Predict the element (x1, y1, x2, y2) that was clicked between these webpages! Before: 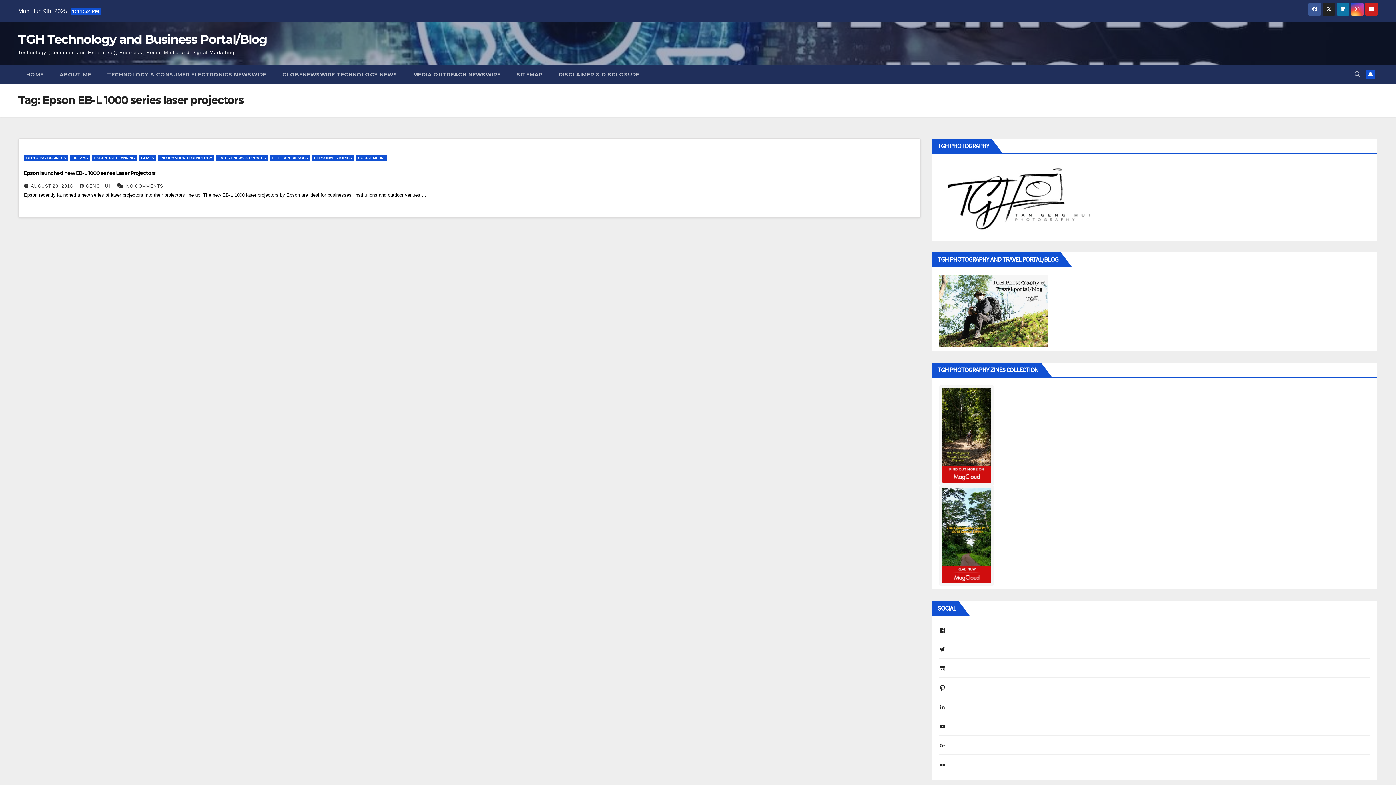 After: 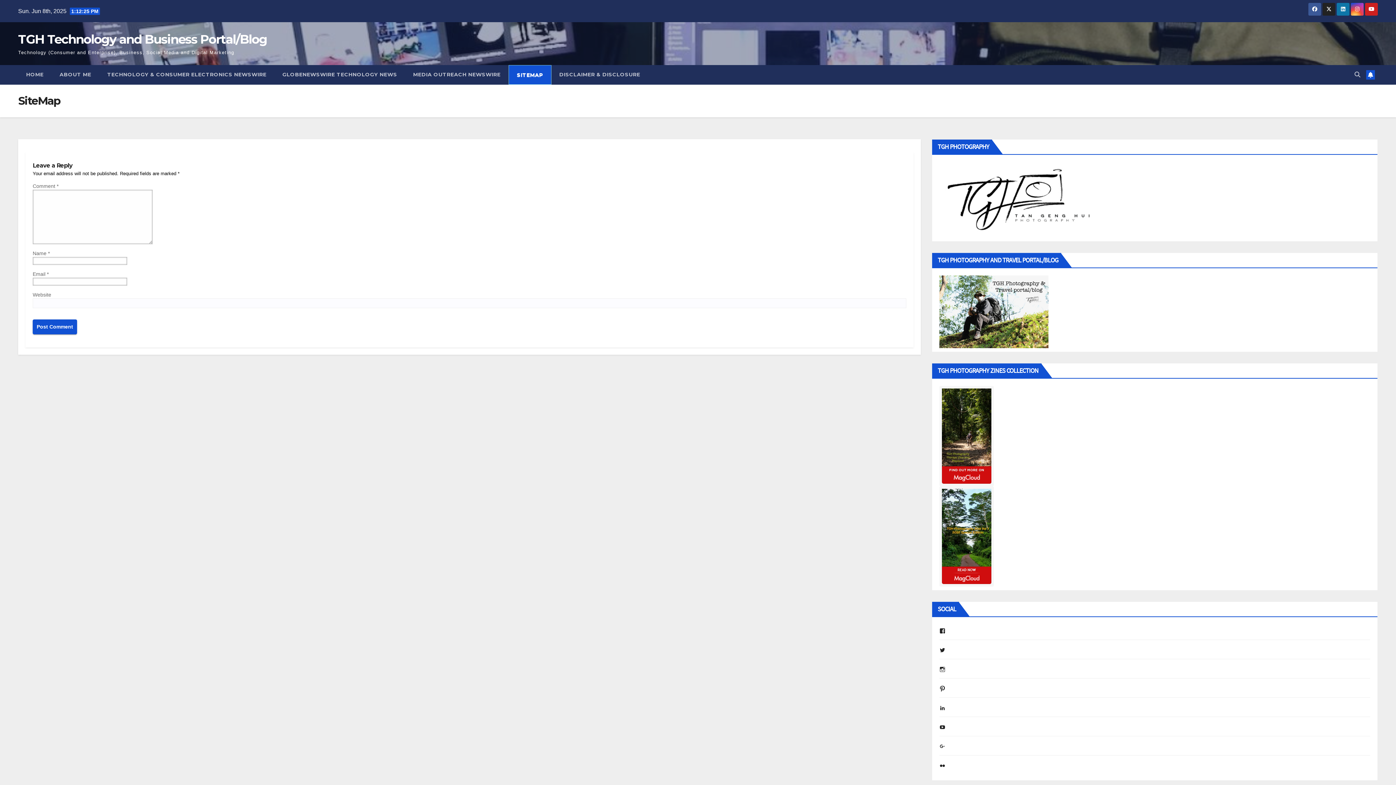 Action: bbox: (508, 65, 550, 84) label: SITEMAP